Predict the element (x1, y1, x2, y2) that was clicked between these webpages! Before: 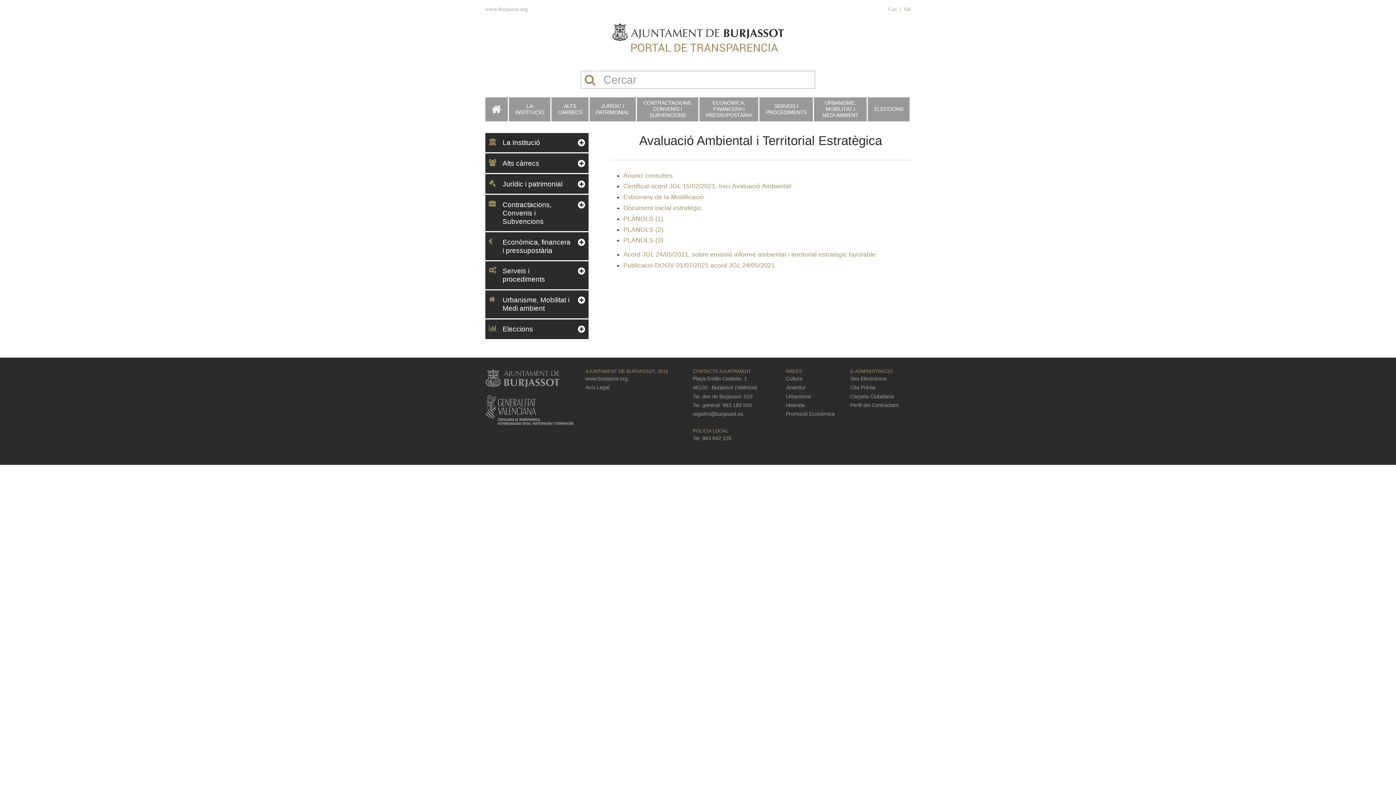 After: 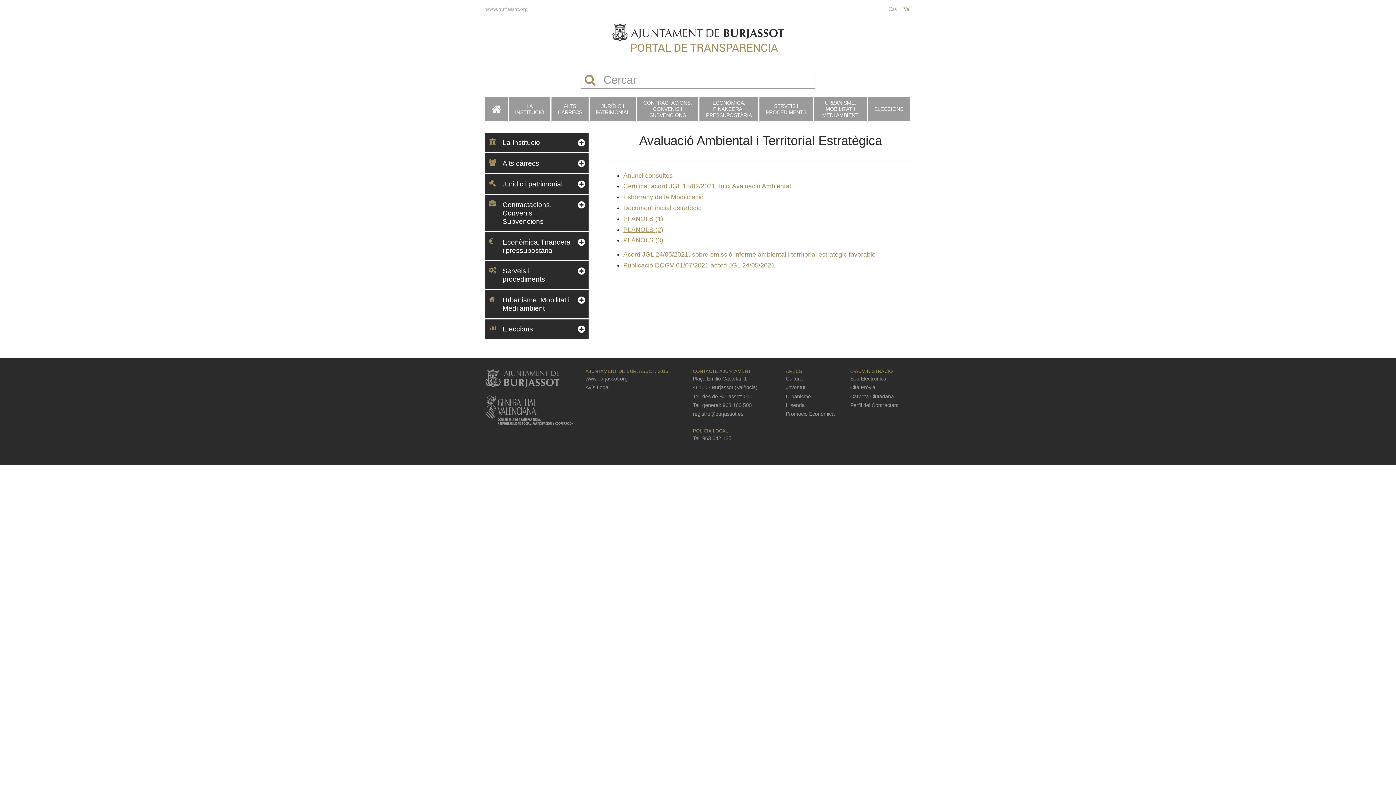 Action: bbox: (623, 226, 663, 233) label: PLÀNOLS (2)